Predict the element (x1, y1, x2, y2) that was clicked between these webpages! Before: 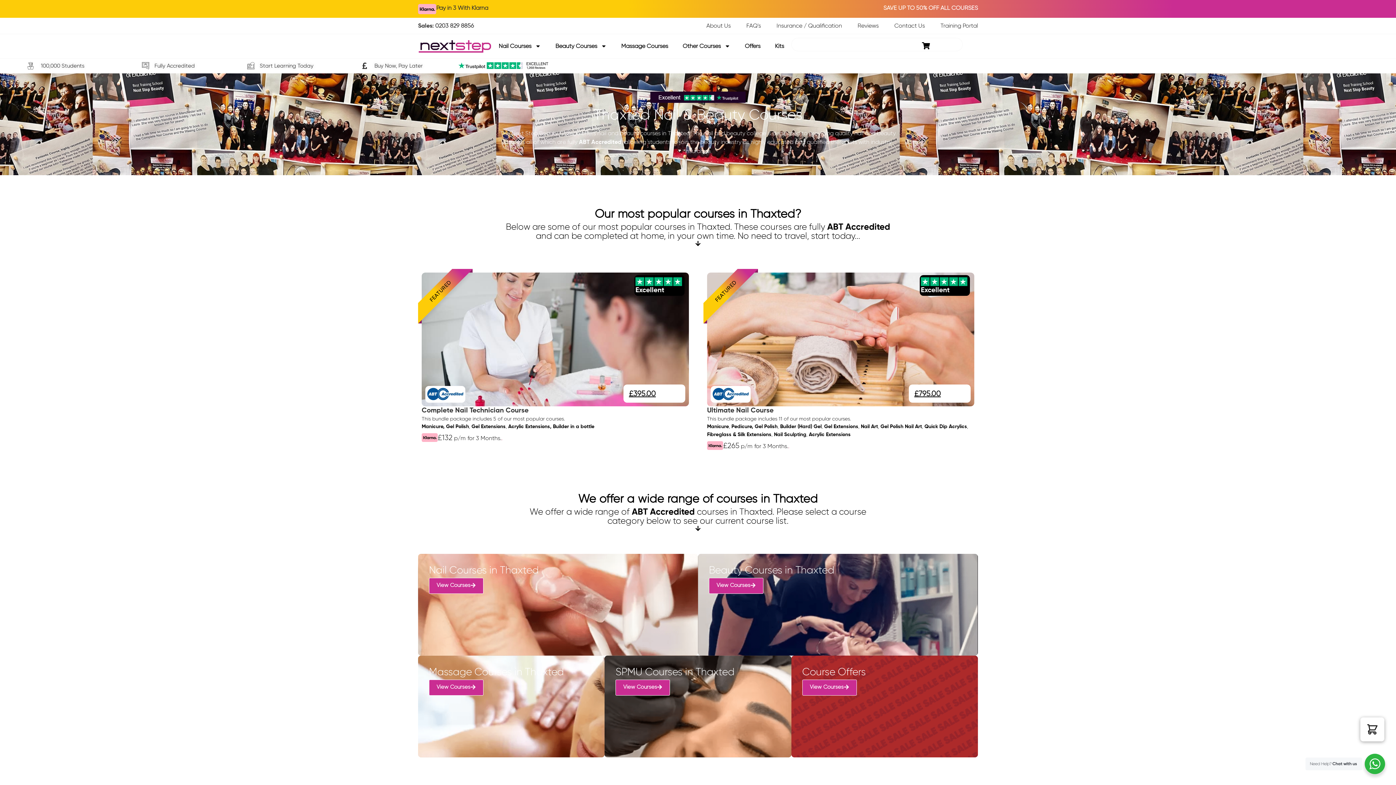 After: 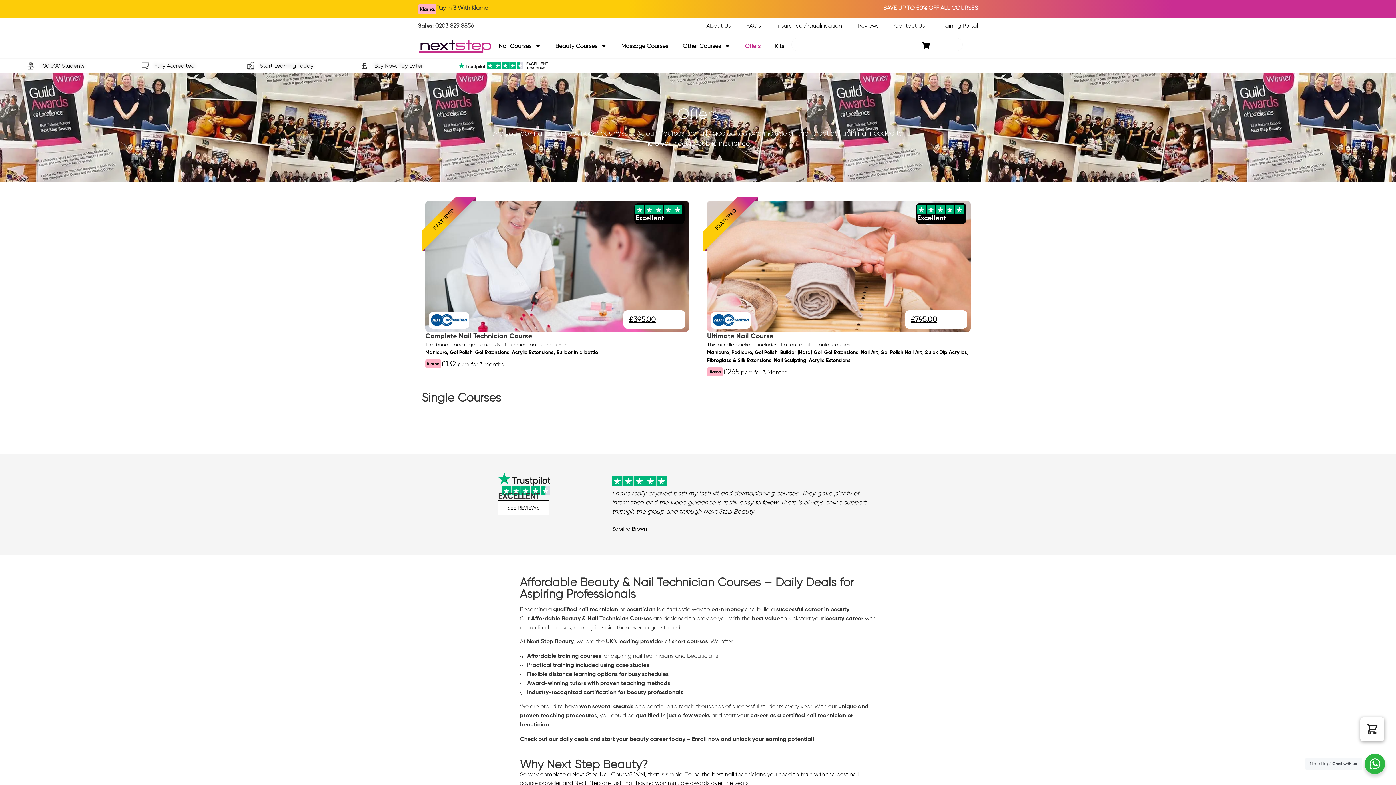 Action: bbox: (802, 680, 856, 696) label: View Courses